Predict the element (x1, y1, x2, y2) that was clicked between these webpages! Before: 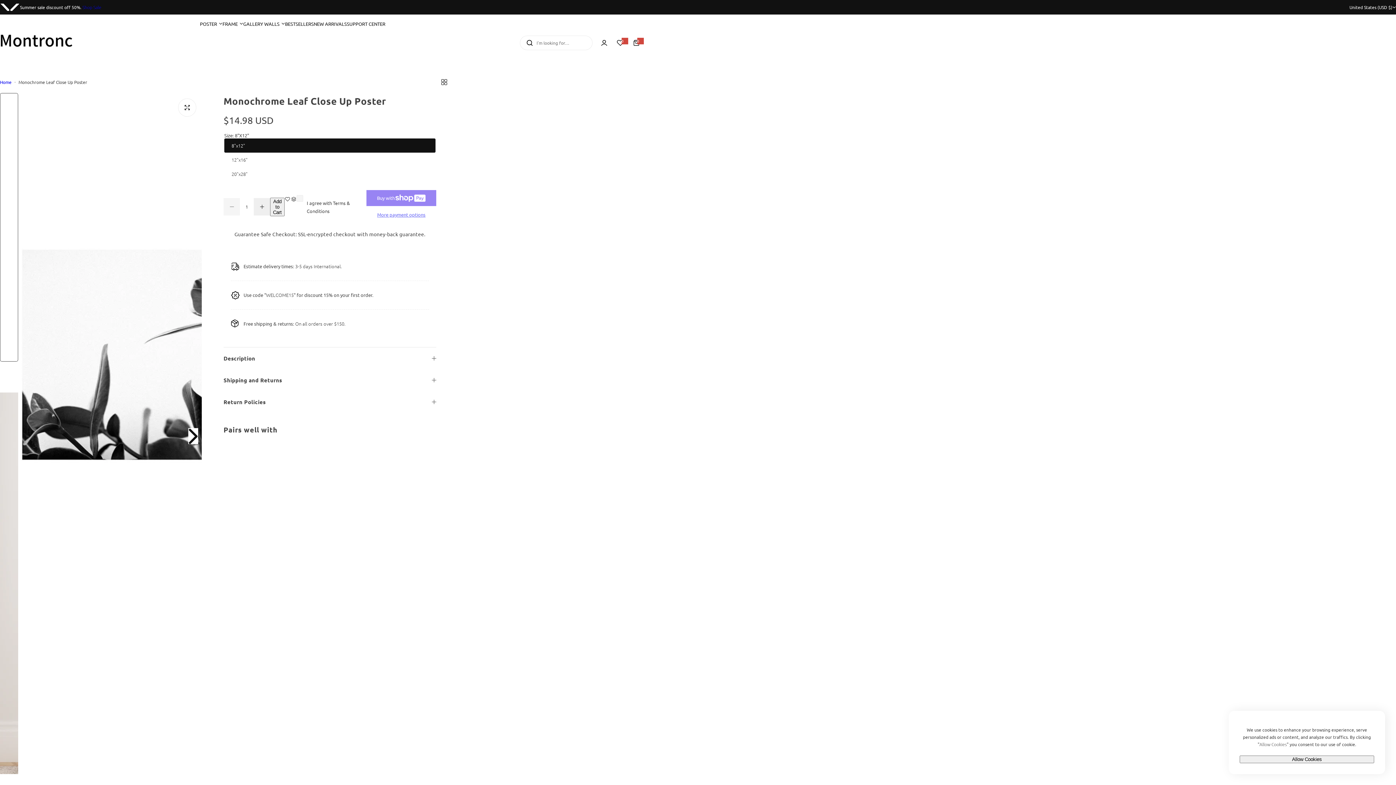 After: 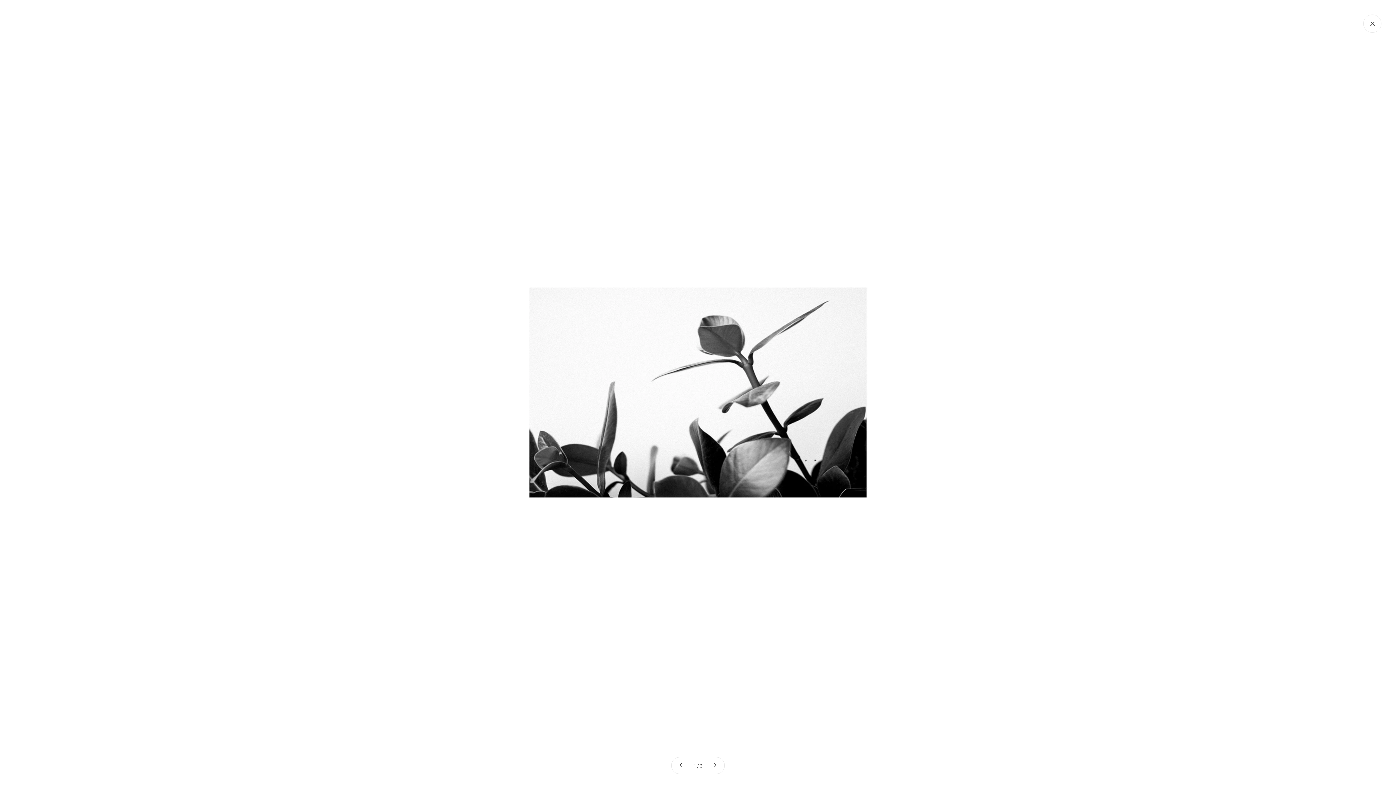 Action: bbox: (178, 98, 196, 116)